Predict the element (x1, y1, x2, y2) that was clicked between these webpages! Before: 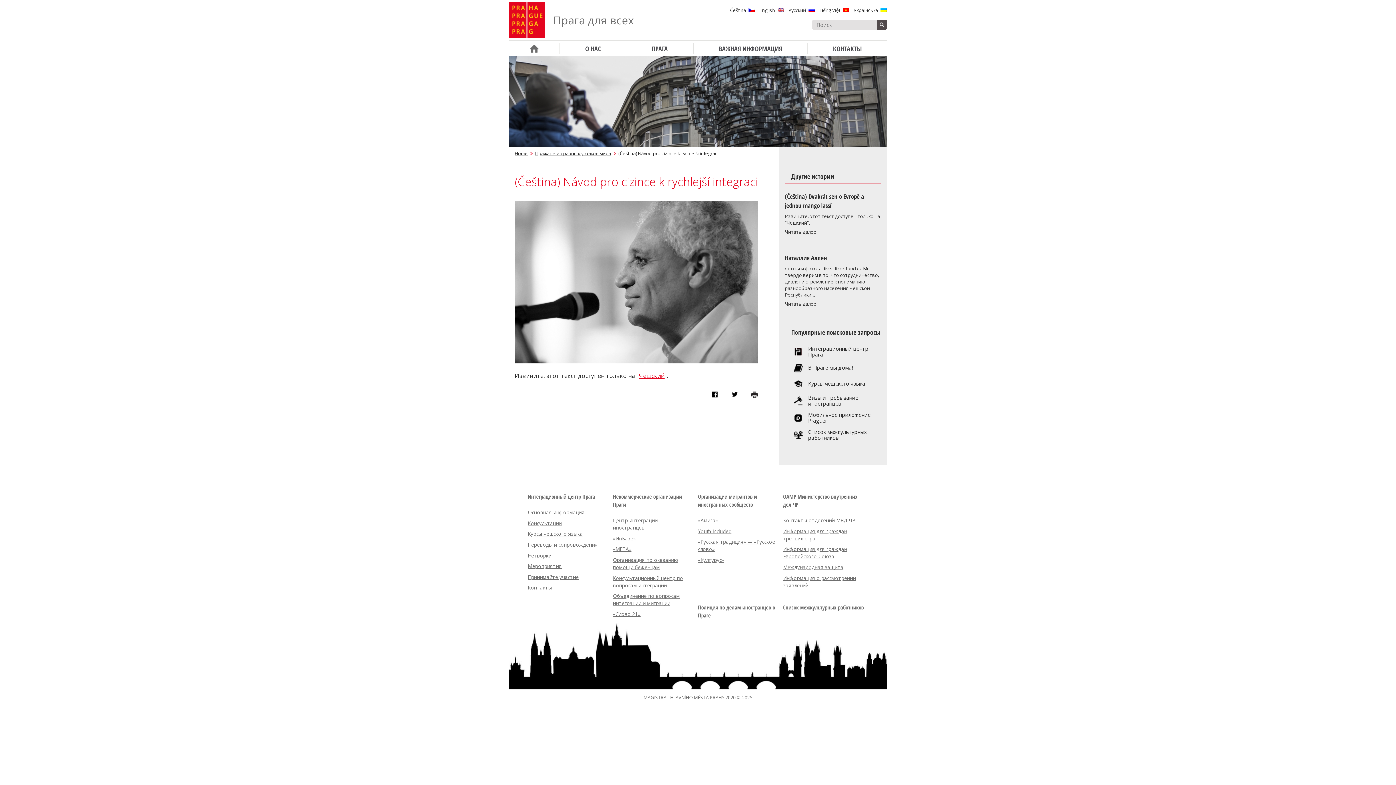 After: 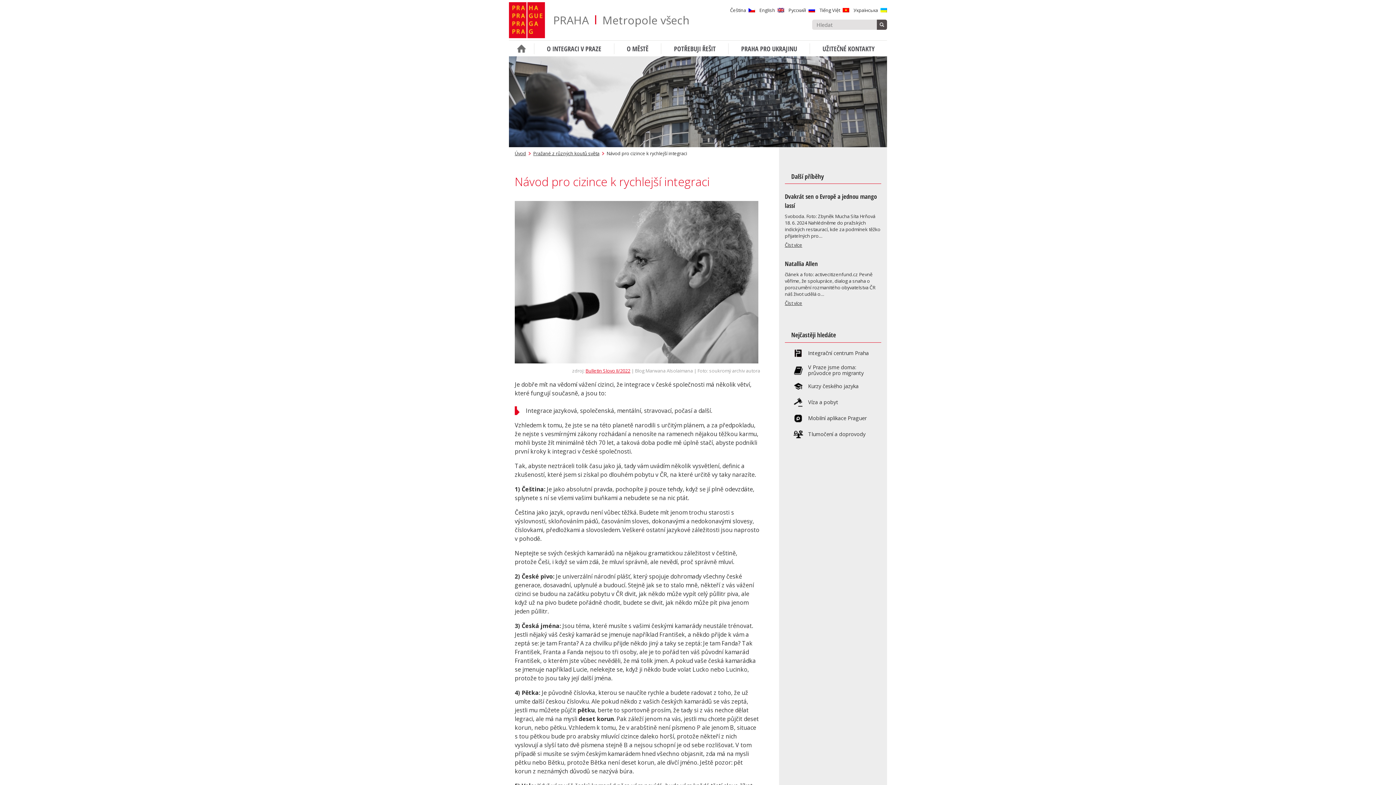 Action: label: Чешский bbox: (638, 372, 664, 380)